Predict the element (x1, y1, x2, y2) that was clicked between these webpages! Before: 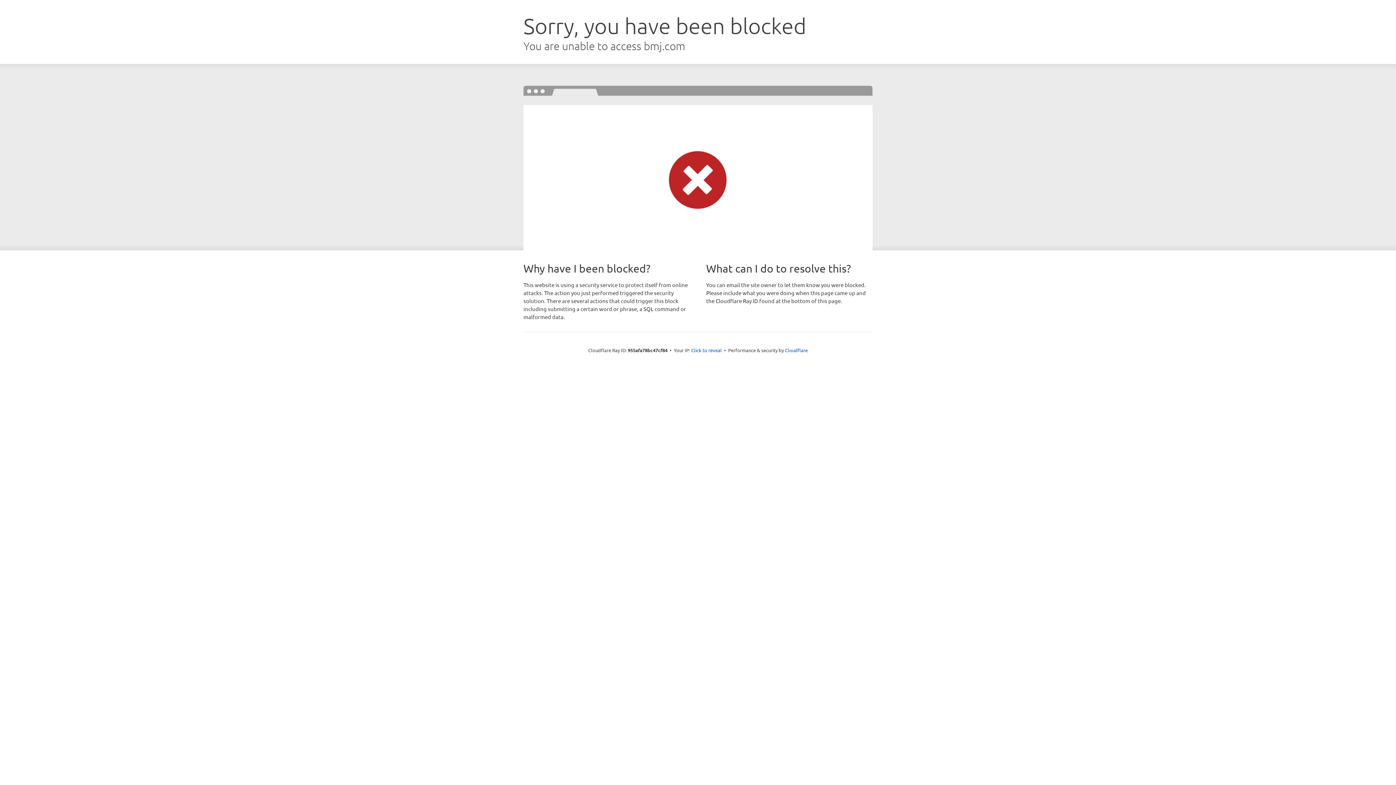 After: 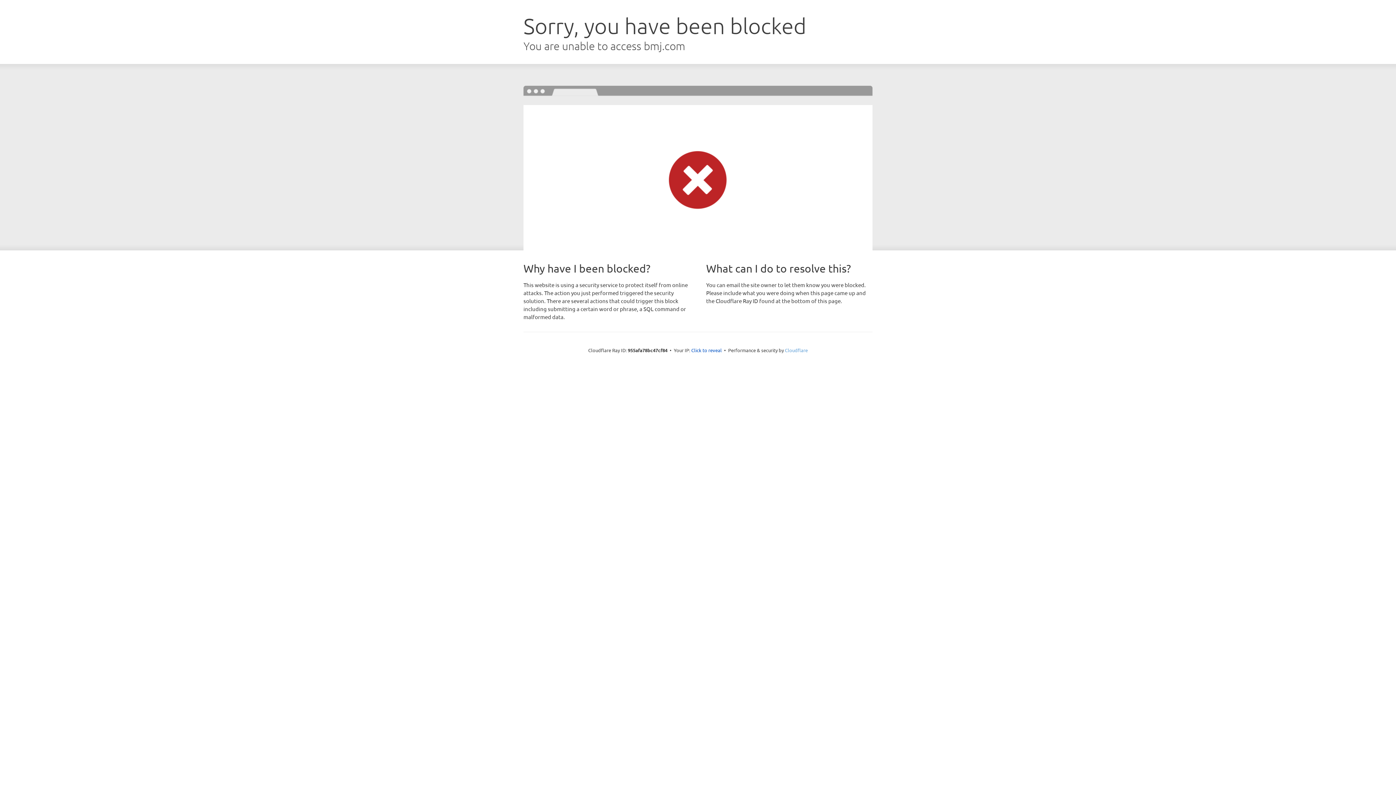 Action: bbox: (785, 347, 808, 353) label: Cloudflare